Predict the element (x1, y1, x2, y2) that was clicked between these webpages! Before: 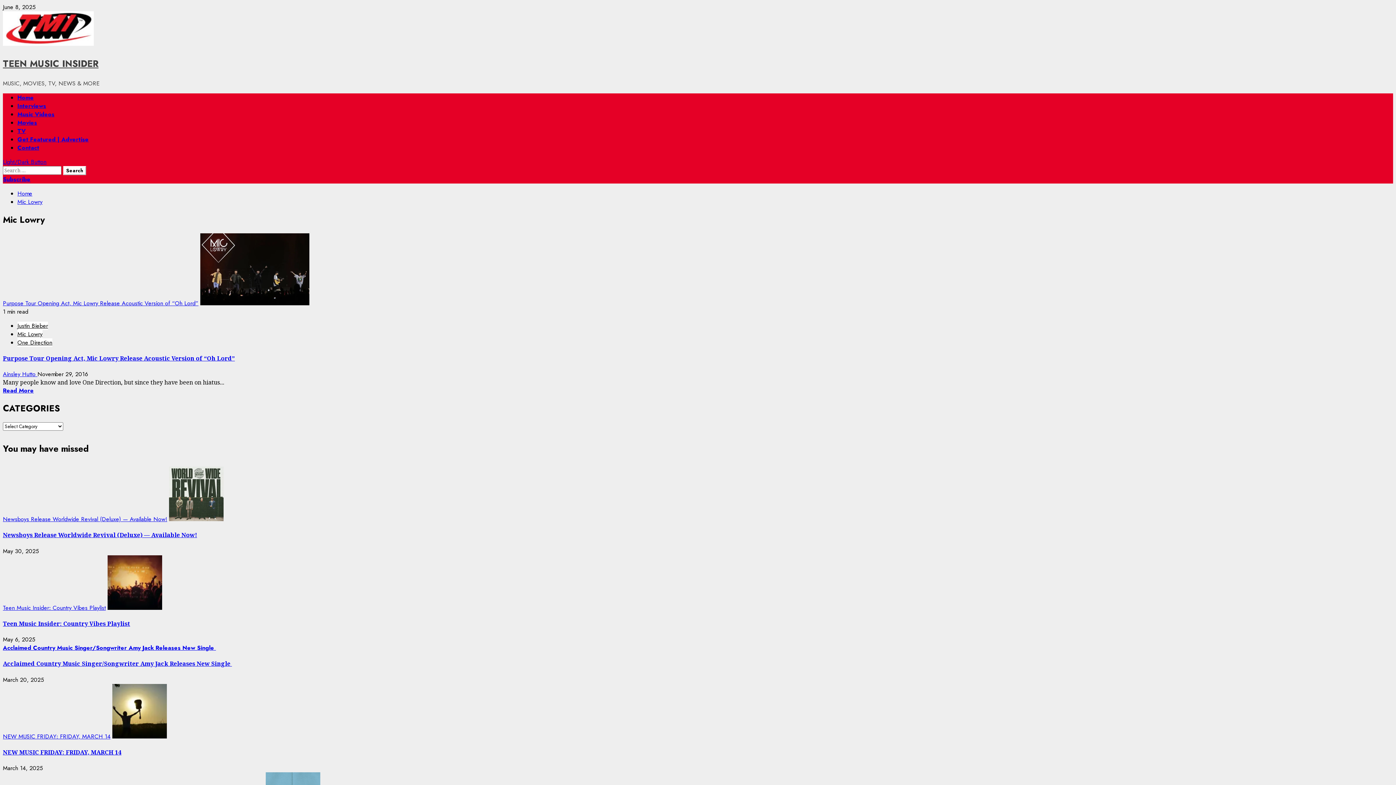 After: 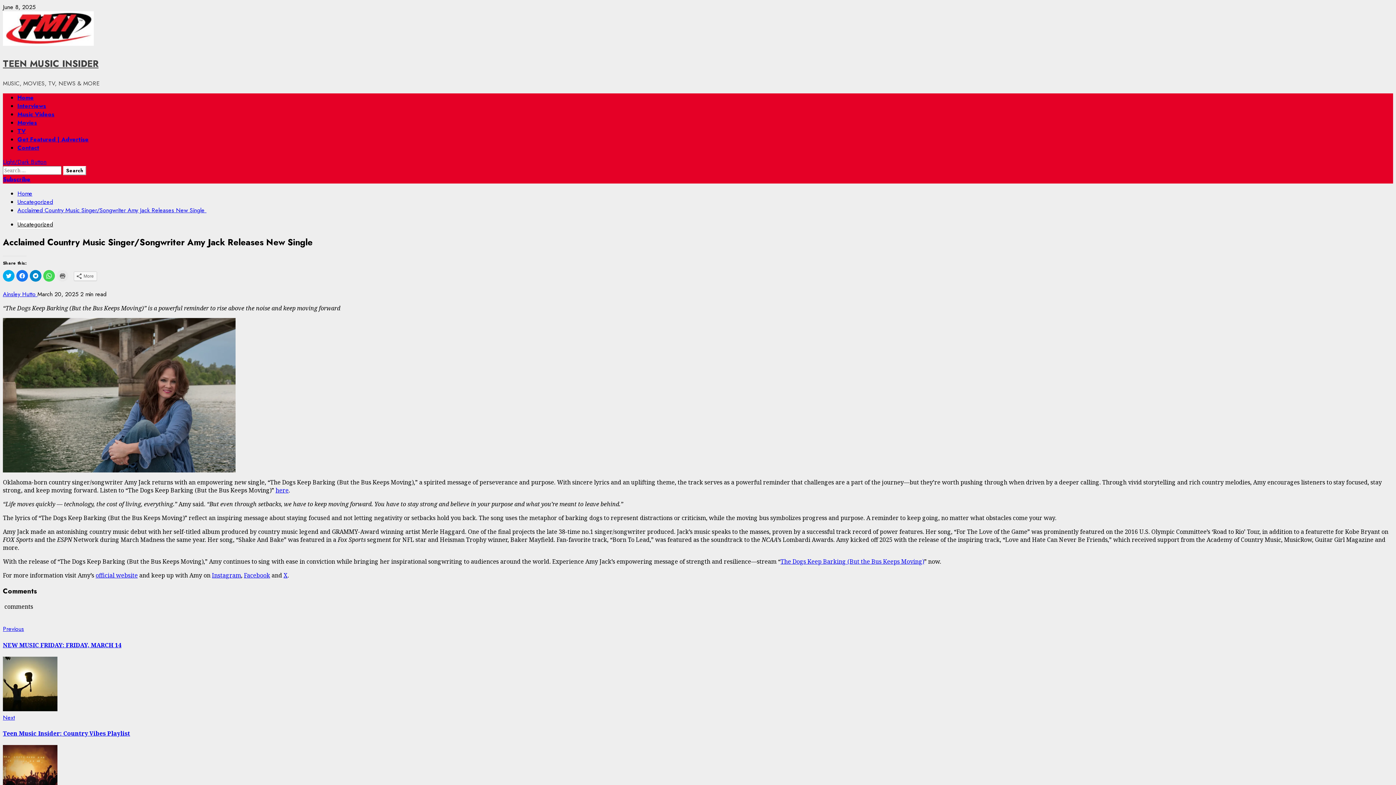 Action: label: Acclaimed Country Music Singer/Songwriter Amy Jack Releases New Single  bbox: (2, 644, 216, 652)